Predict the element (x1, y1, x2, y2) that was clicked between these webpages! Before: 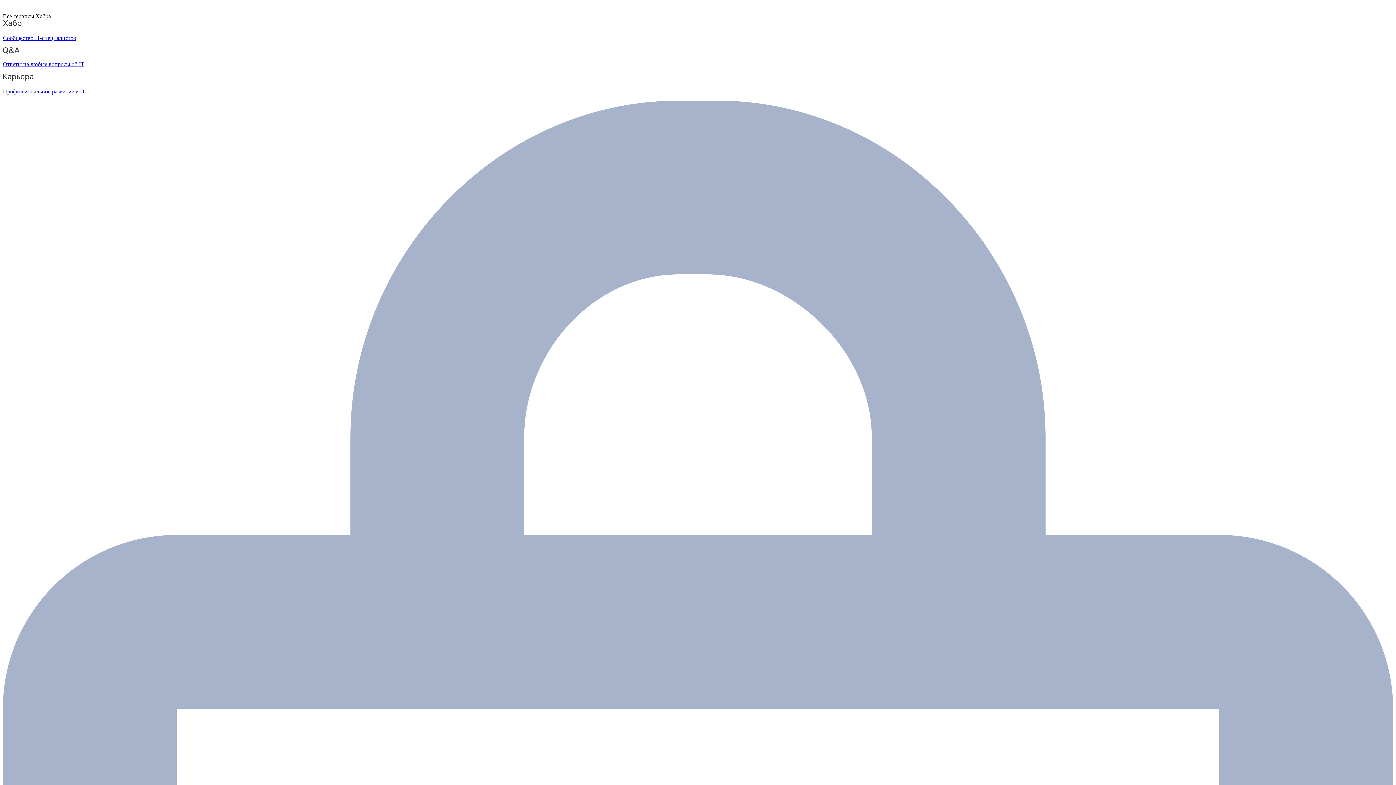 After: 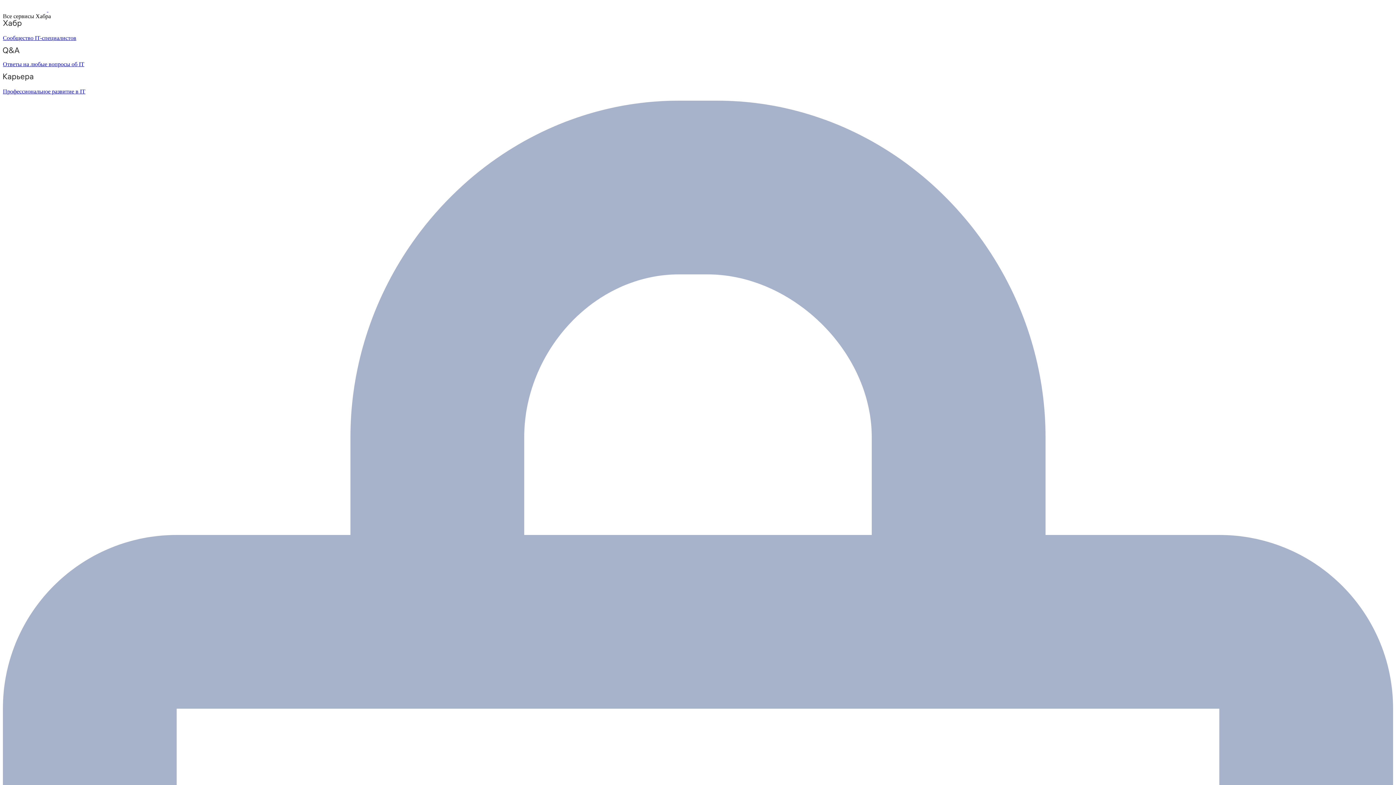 Action: bbox: (2, 6, 48, 12) label:  